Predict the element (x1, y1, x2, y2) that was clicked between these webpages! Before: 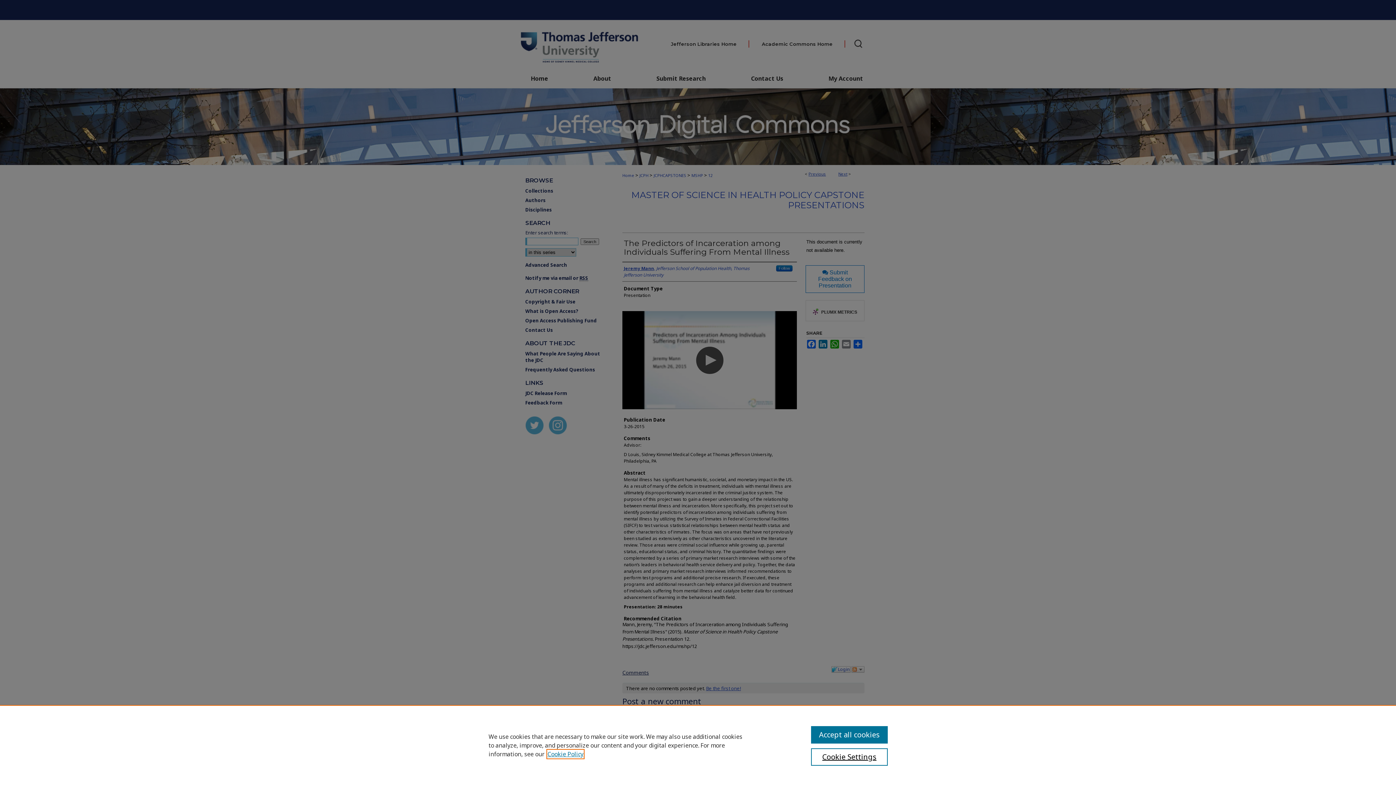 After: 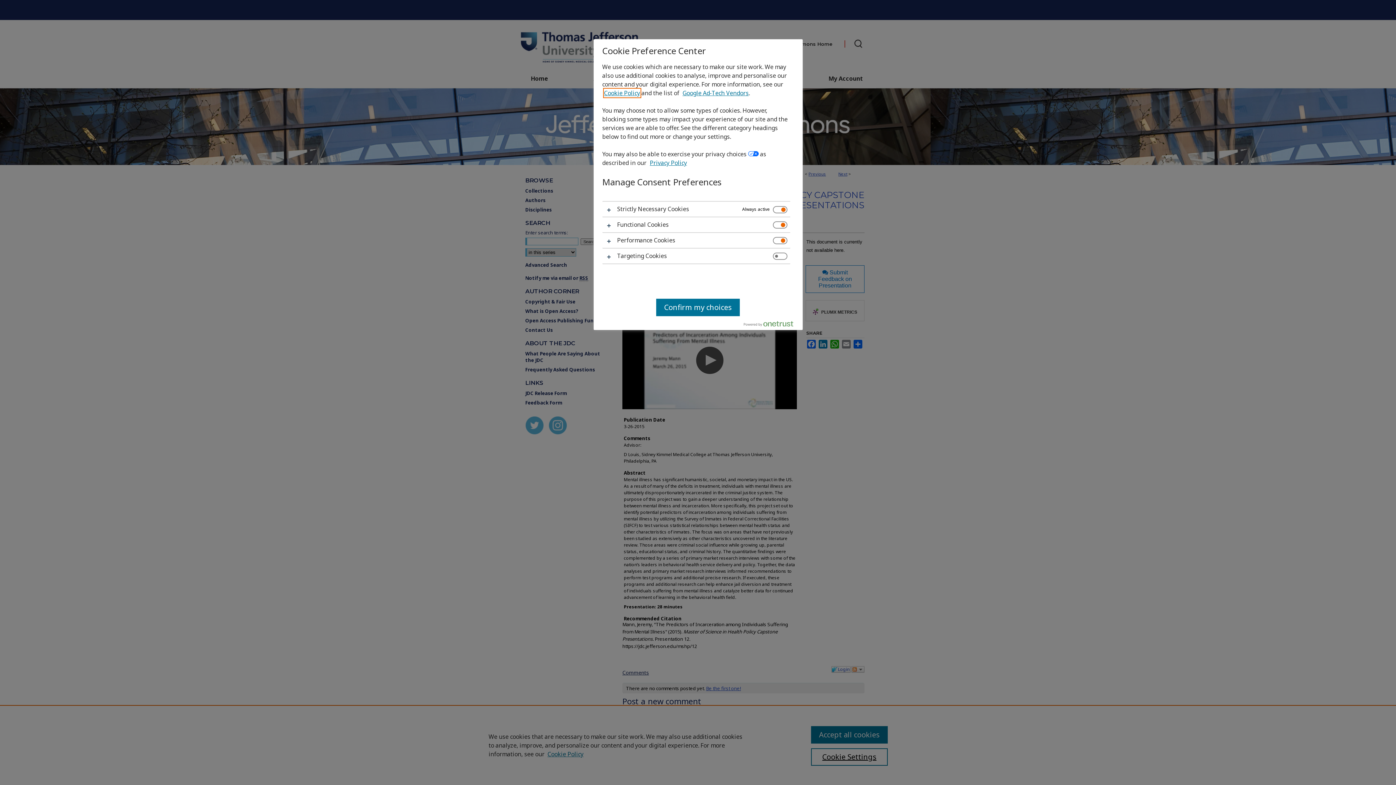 Action: label: Cookie Settings bbox: (811, 748, 887, 766)